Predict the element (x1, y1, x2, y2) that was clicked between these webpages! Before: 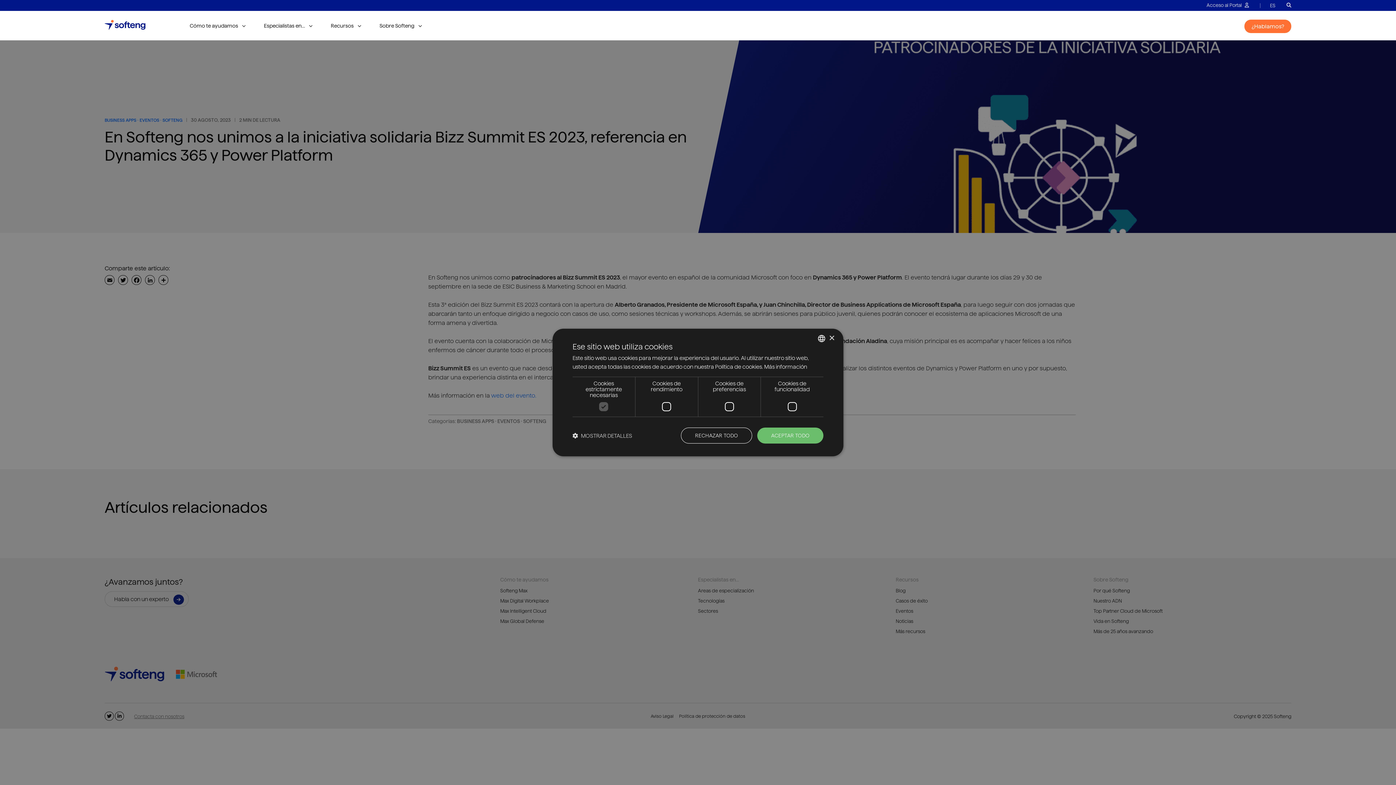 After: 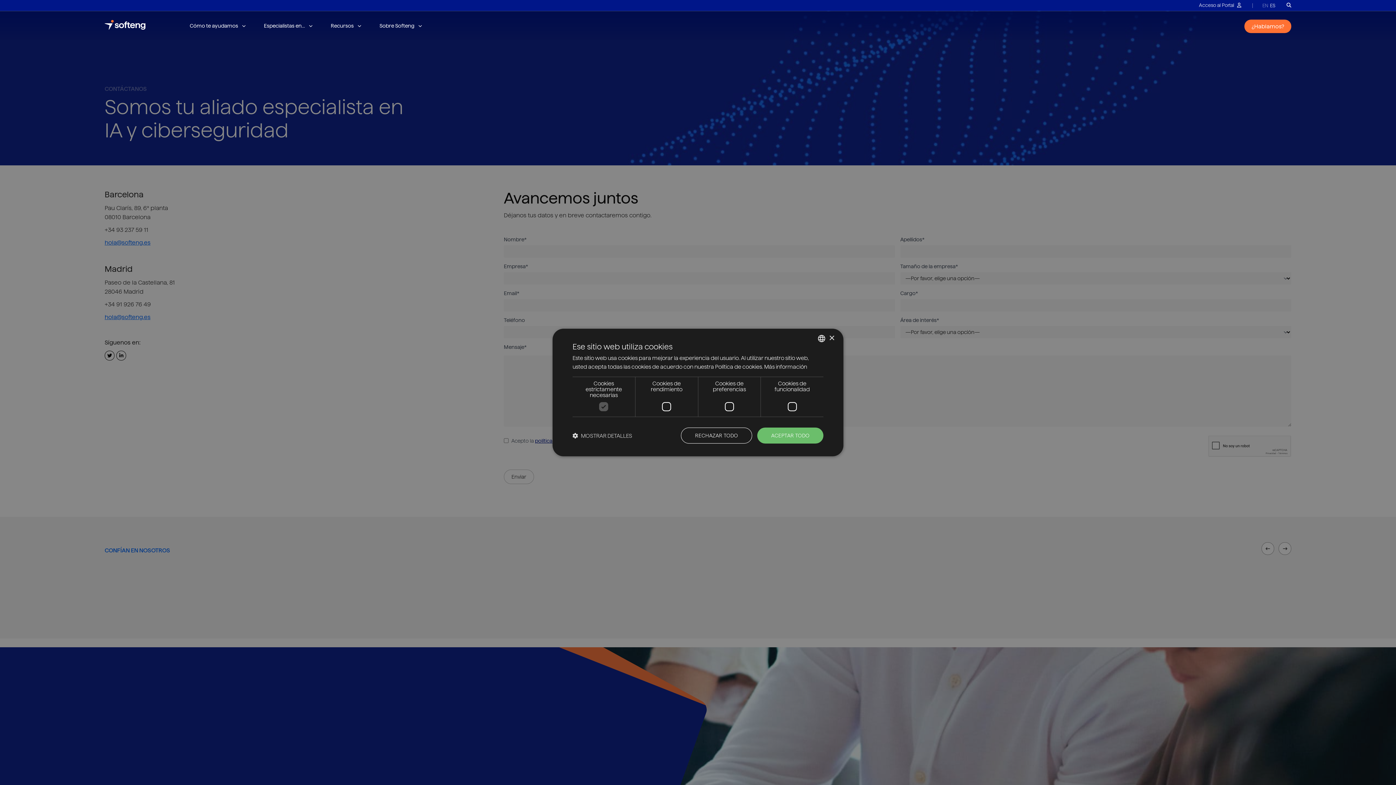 Action: label: ¿Hablamos? bbox: (1244, 19, 1291, 33)